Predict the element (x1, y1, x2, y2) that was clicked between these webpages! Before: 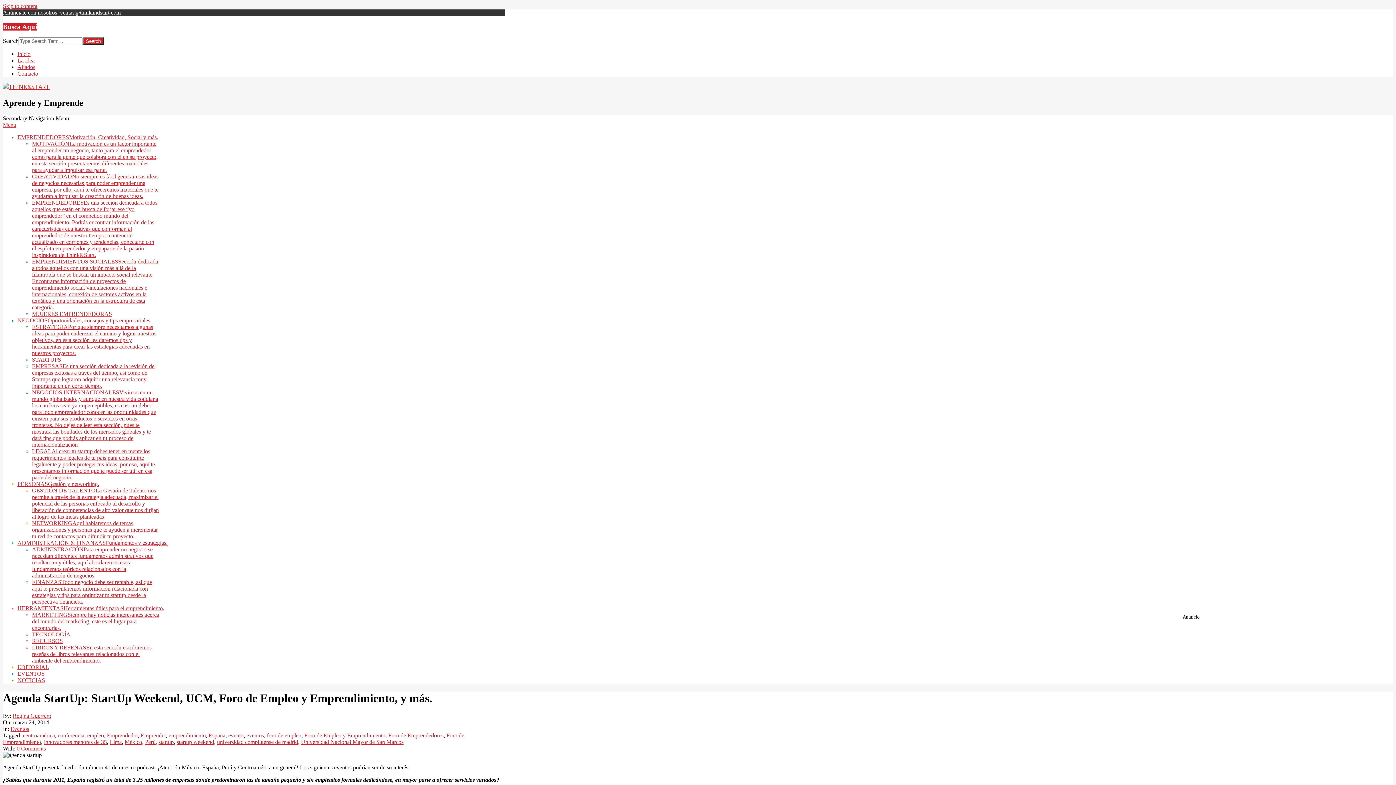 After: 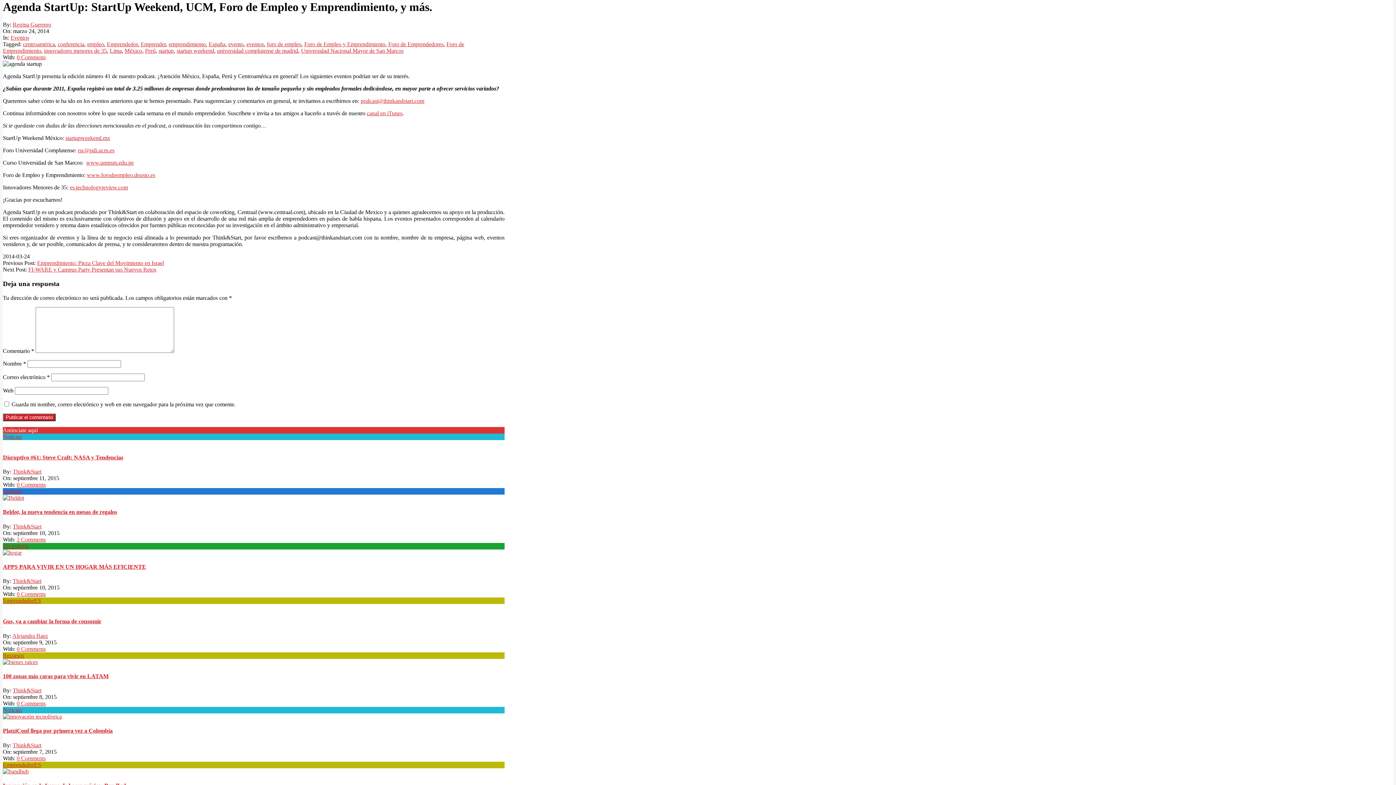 Action: bbox: (2, 2, 37, 9) label: Skip to content